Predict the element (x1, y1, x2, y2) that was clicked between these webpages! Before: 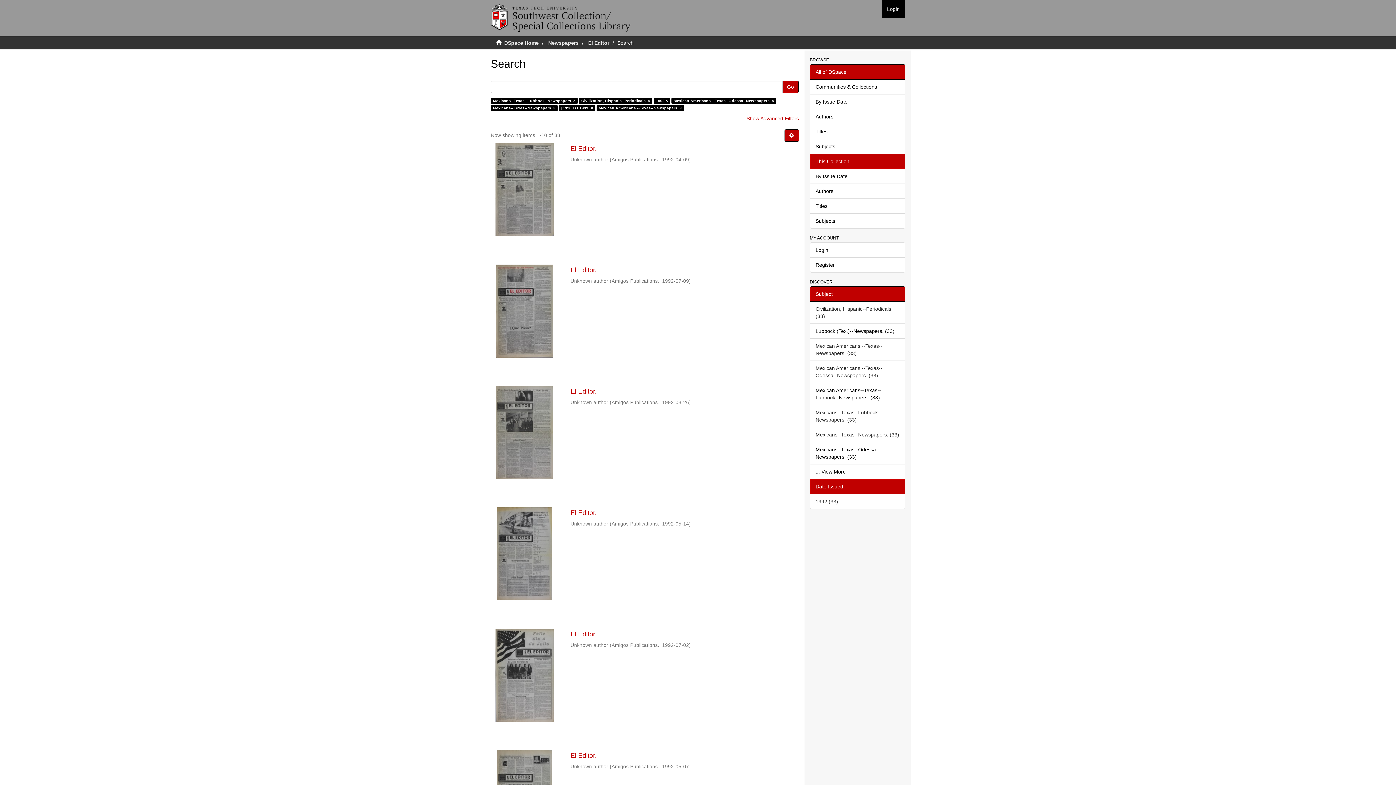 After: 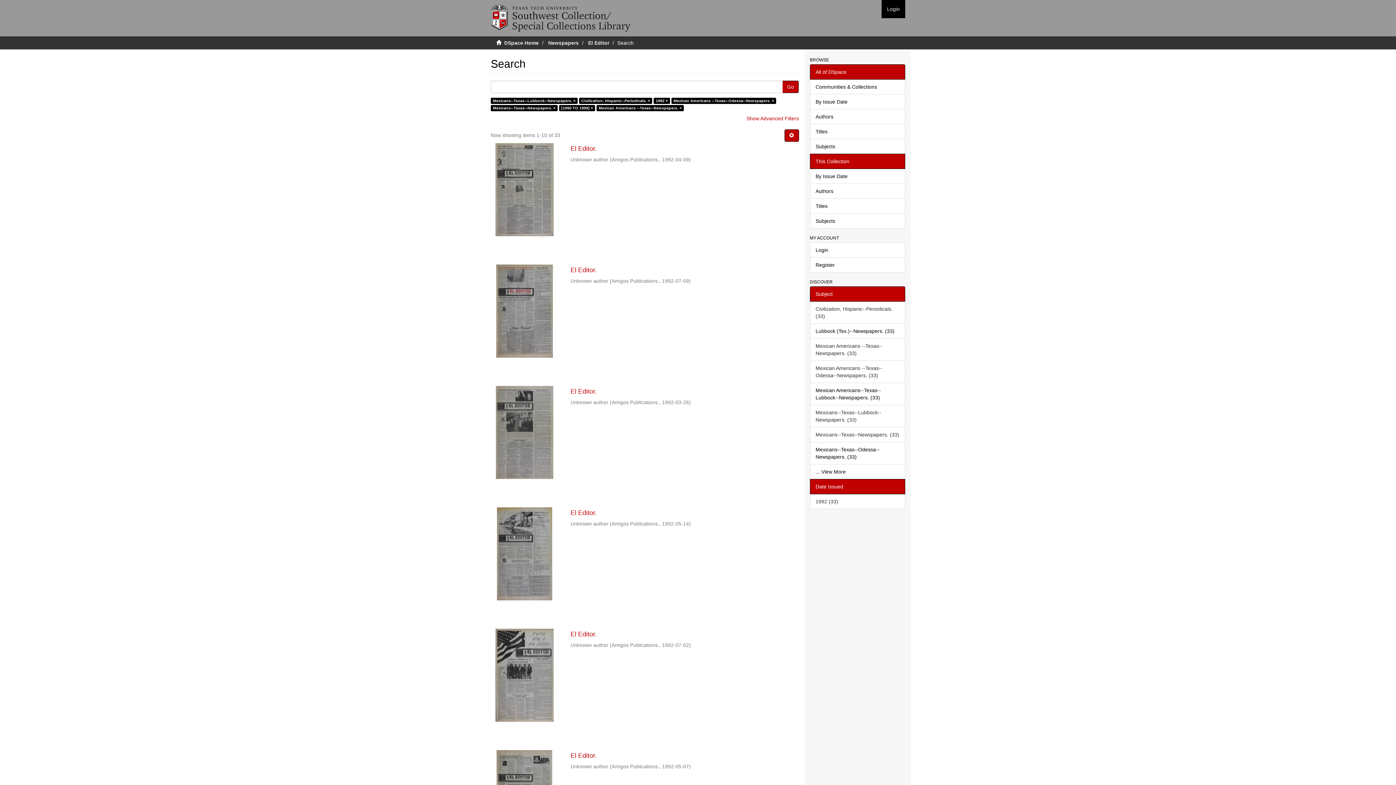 Action: bbox: (810, 286, 905, 301) label: Subject